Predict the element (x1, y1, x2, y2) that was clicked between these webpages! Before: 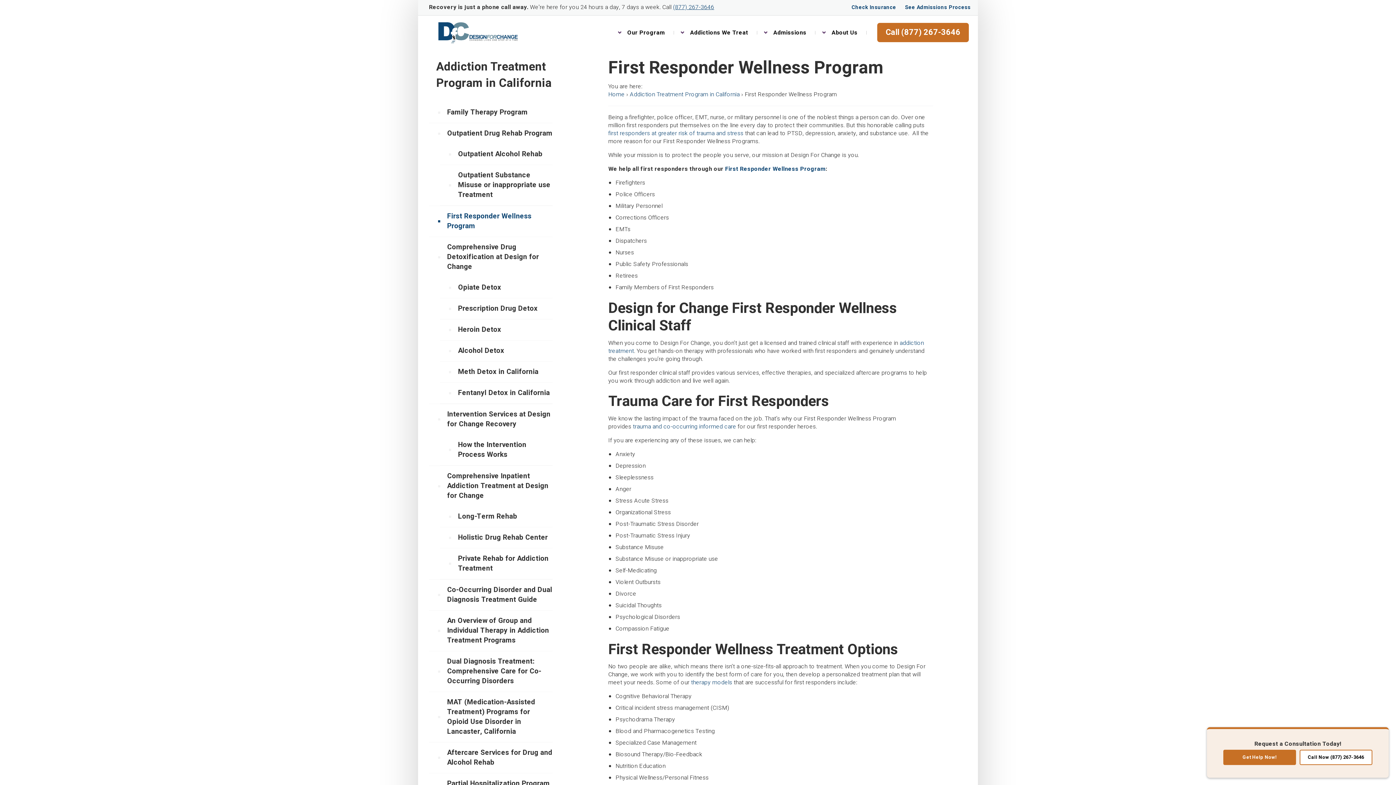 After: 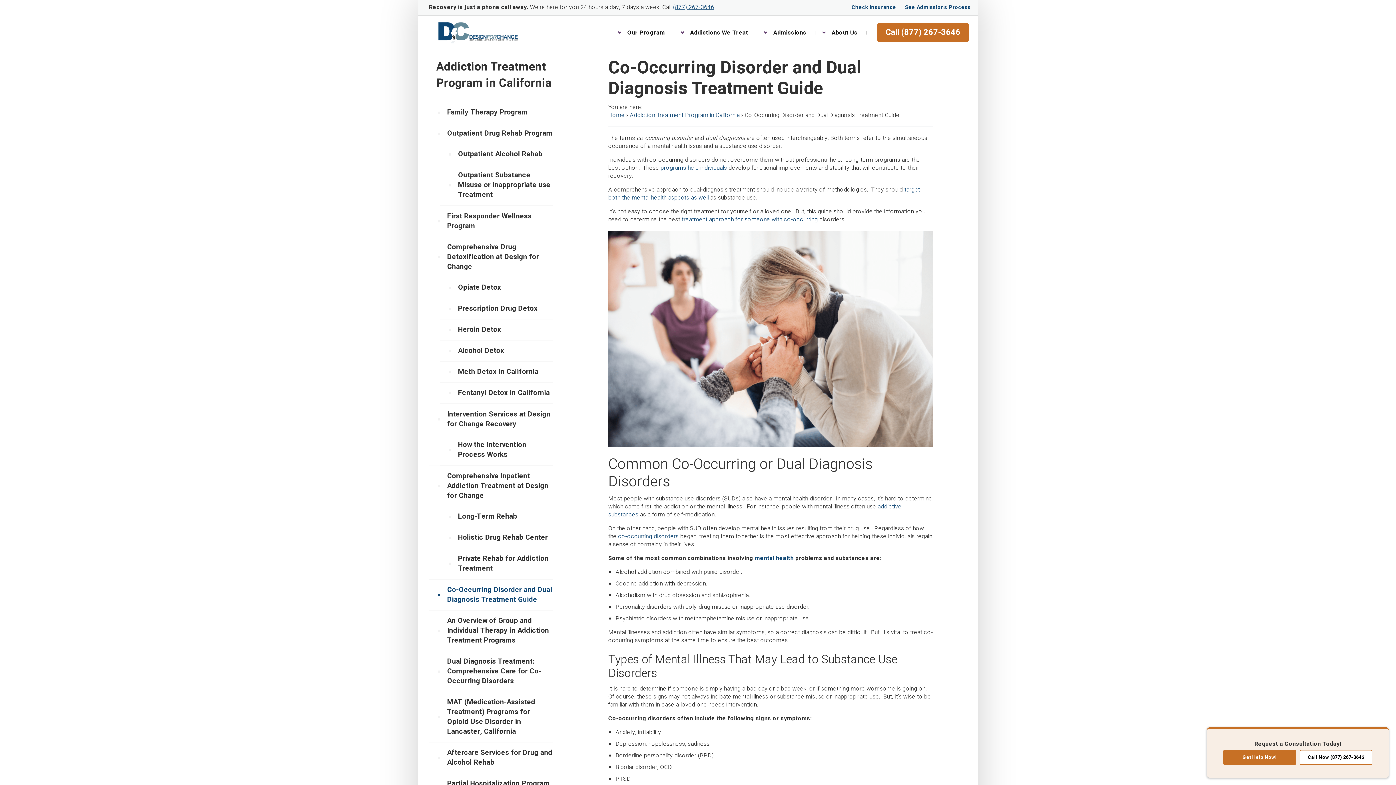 Action: bbox: (440, 580, 552, 610) label: Co-Occurring Disorder and Dual Diagnosis Treatment Guide